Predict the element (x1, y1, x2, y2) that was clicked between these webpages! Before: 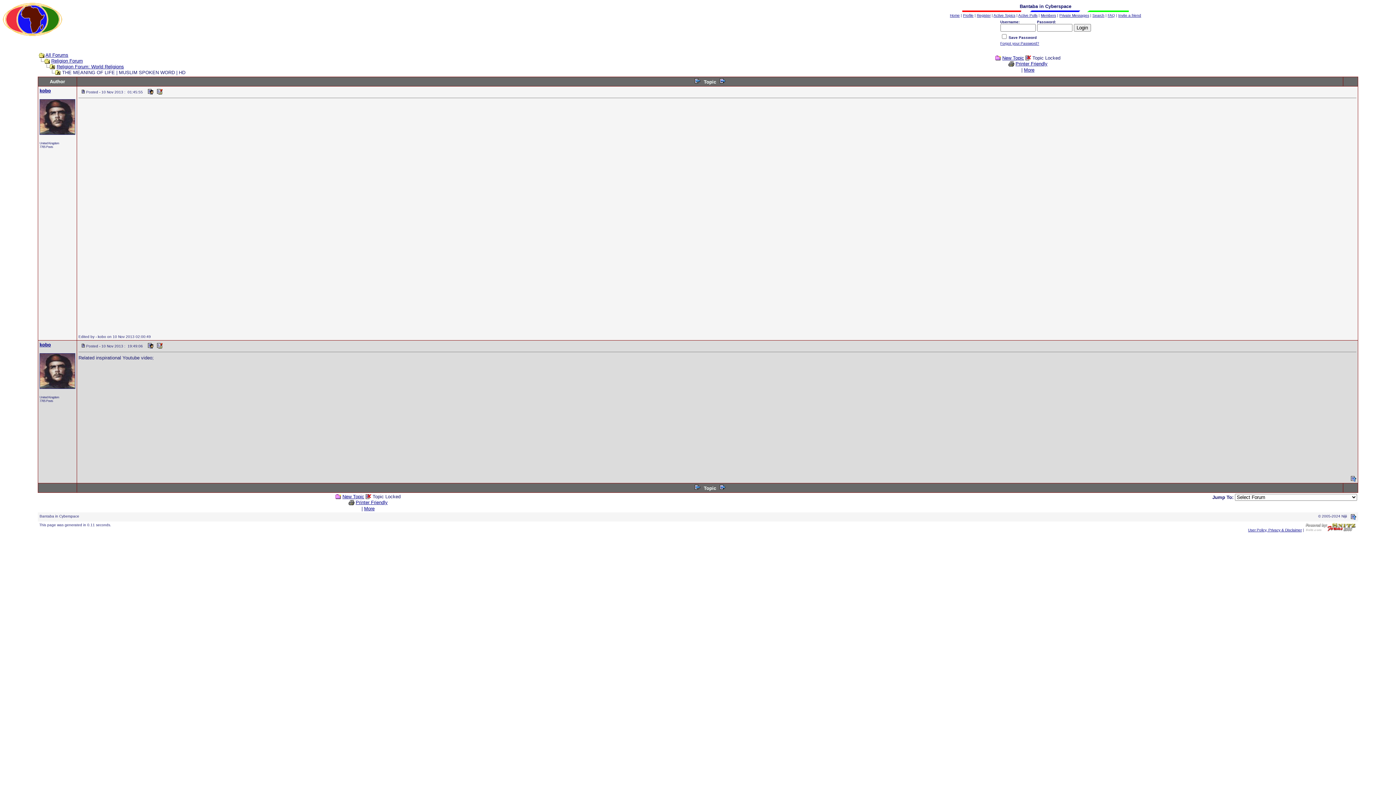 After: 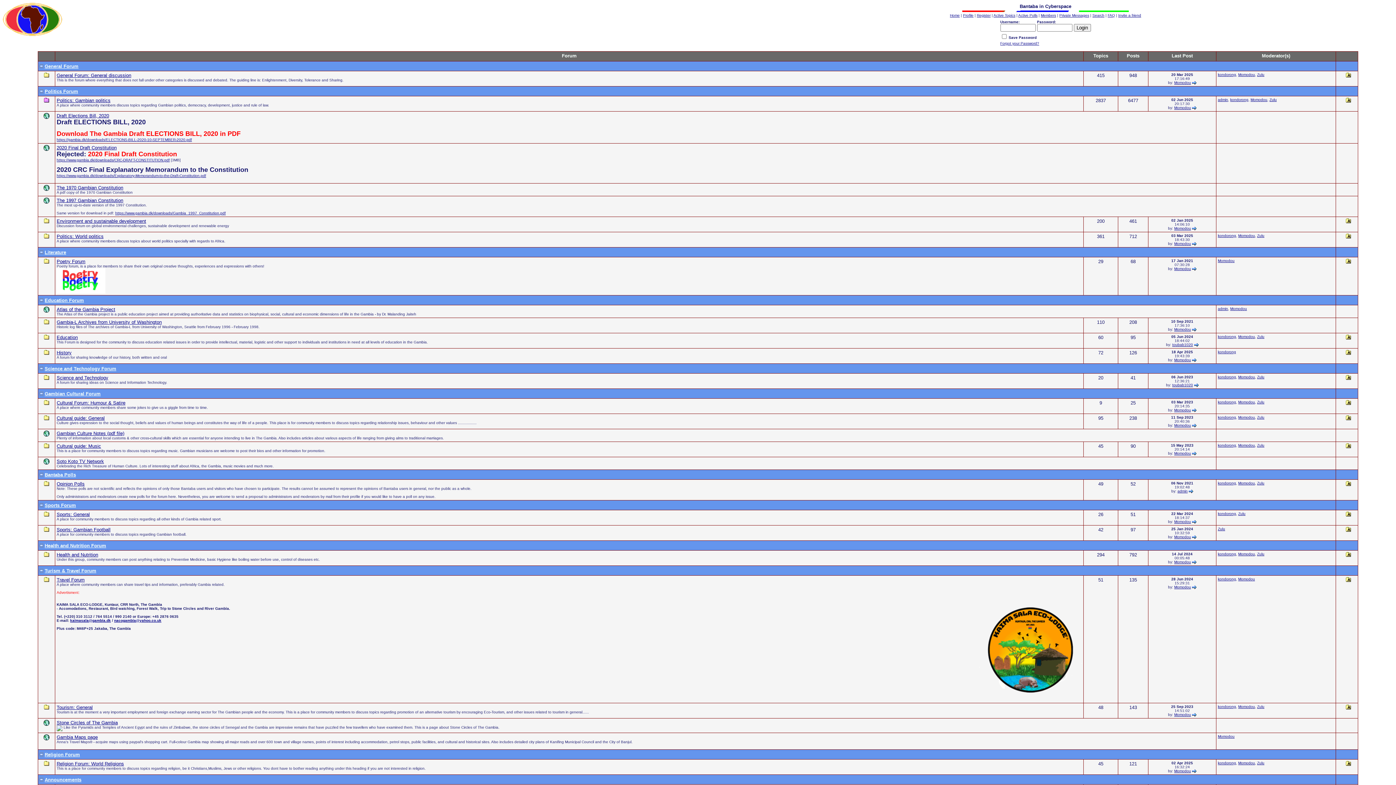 Action: bbox: (45, 52, 68, 57) label: All Forums